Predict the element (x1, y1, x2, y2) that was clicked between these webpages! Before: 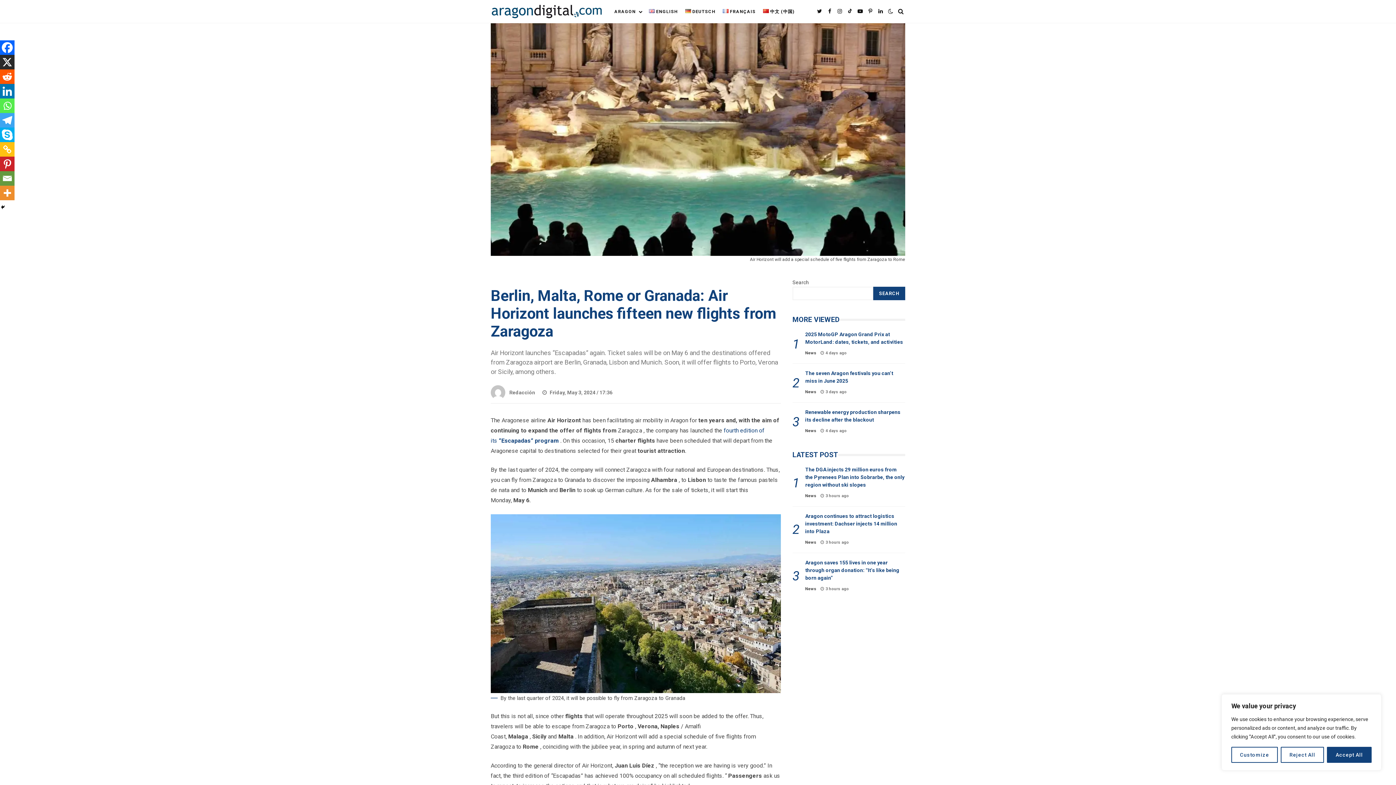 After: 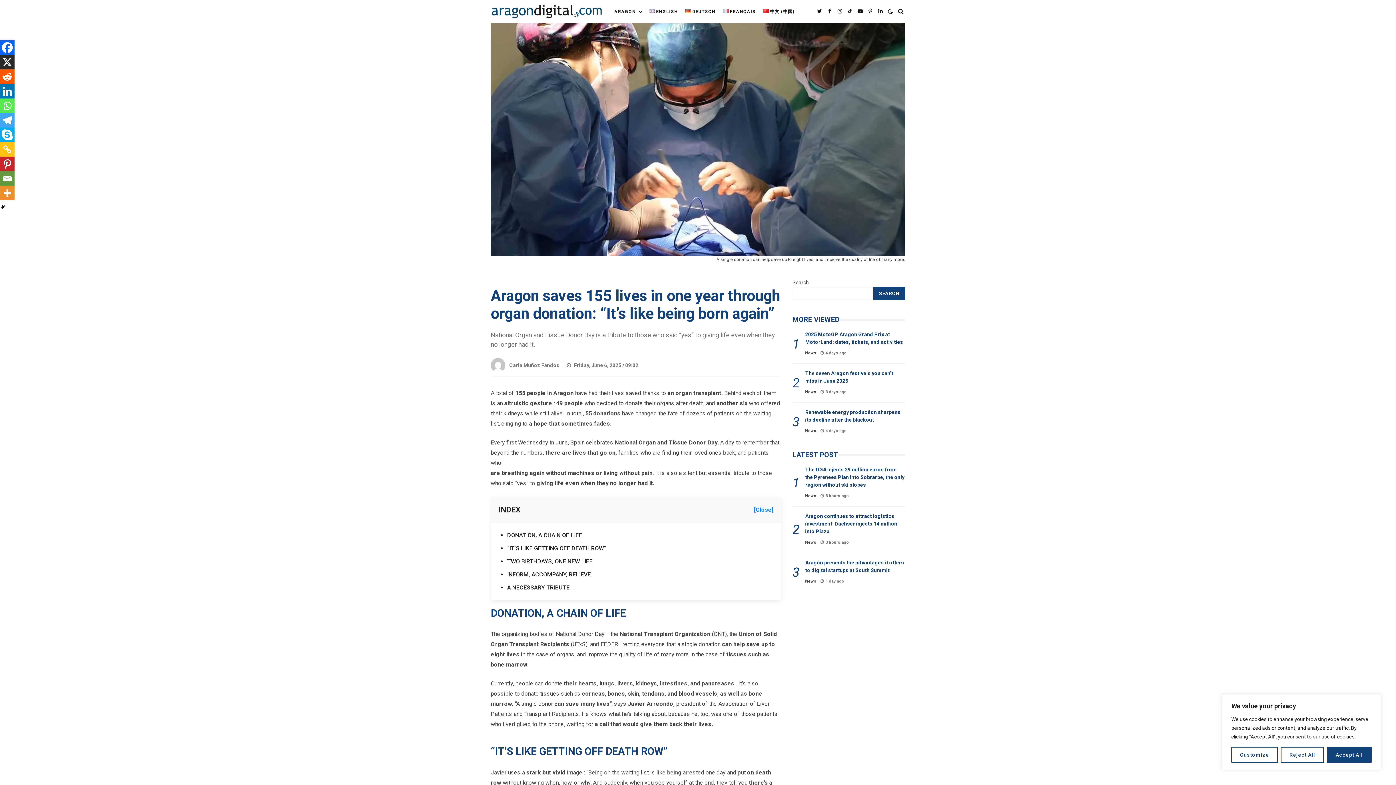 Action: label: Aragon saves 155 lives in one year through organ donation: “It’s like being born again” bbox: (805, 559, 905, 582)